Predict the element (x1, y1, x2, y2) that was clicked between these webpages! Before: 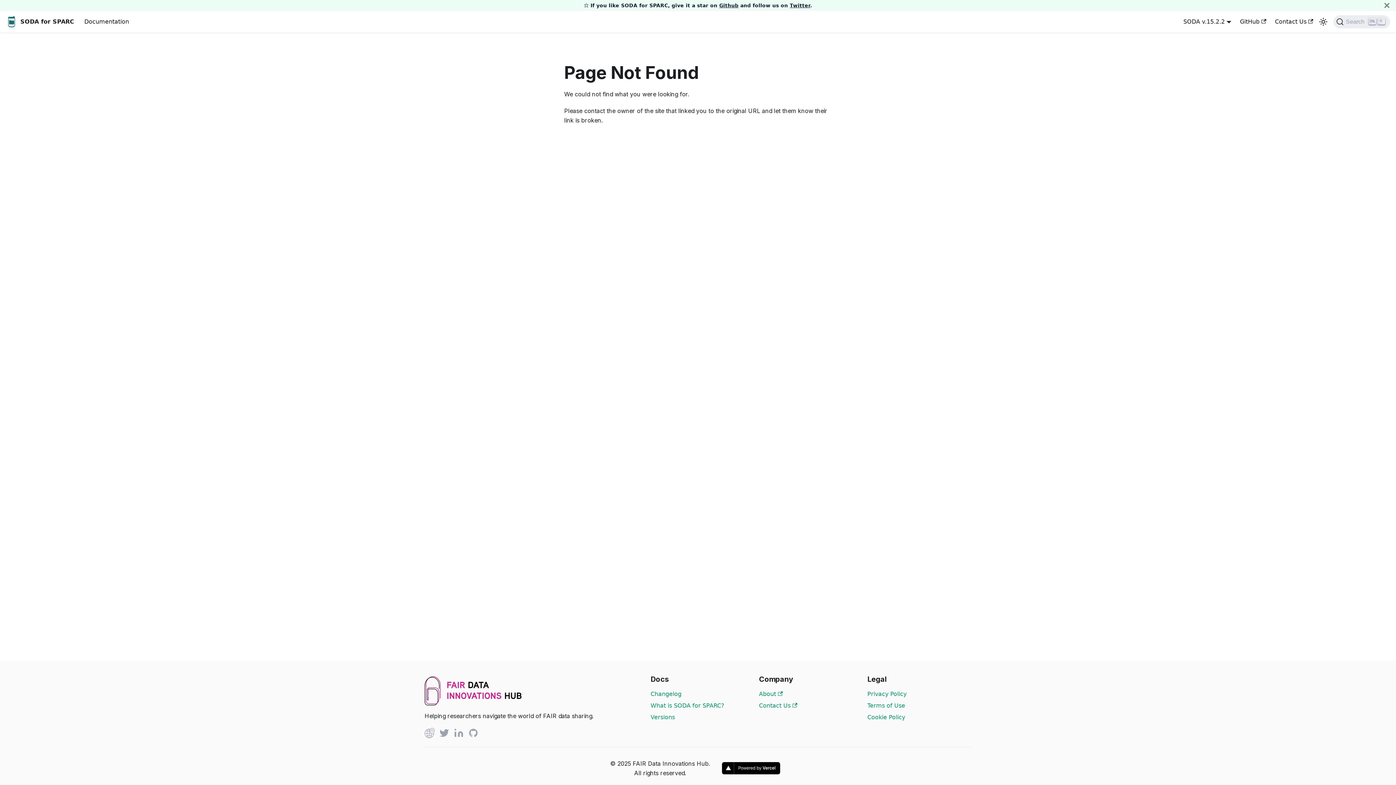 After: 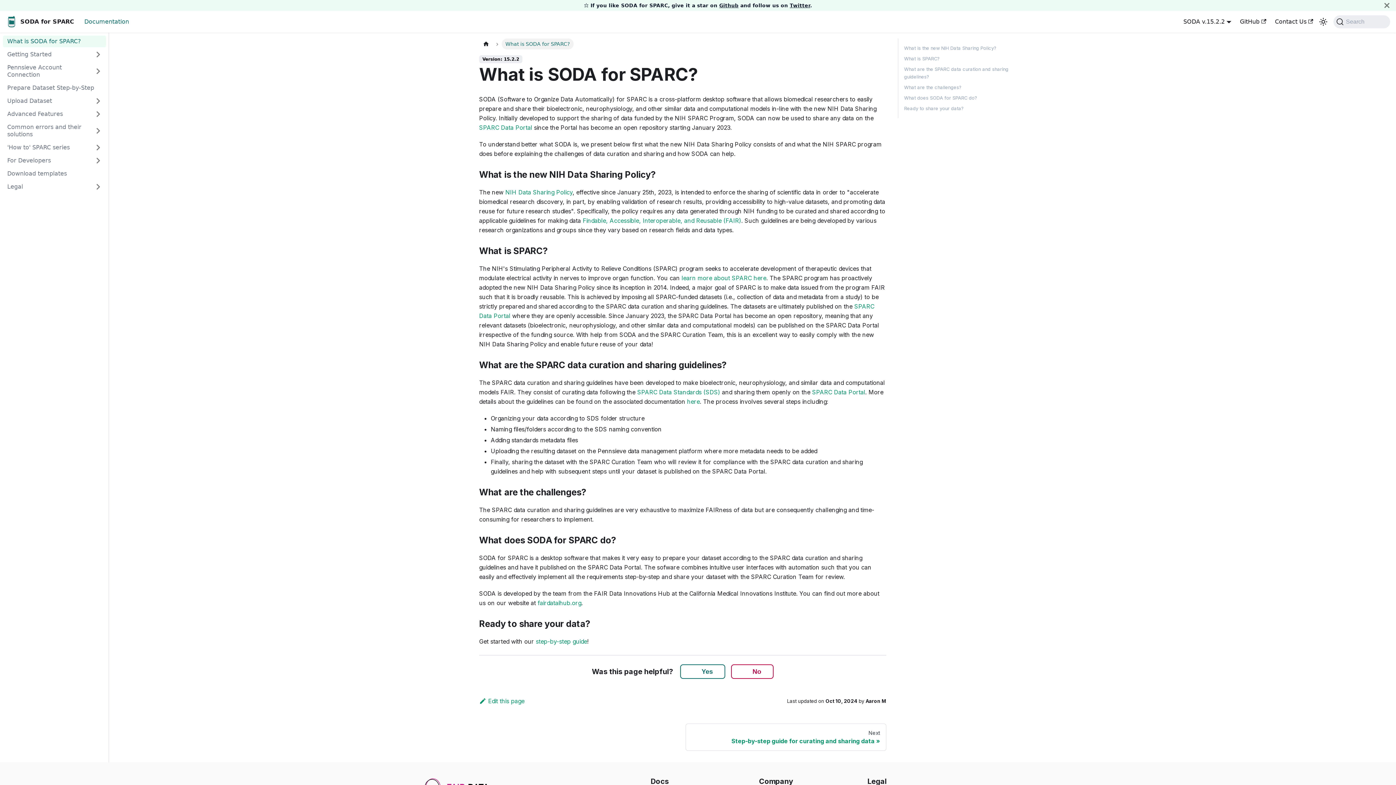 Action: label: What is SODA for SPARC? bbox: (650, 702, 724, 709)